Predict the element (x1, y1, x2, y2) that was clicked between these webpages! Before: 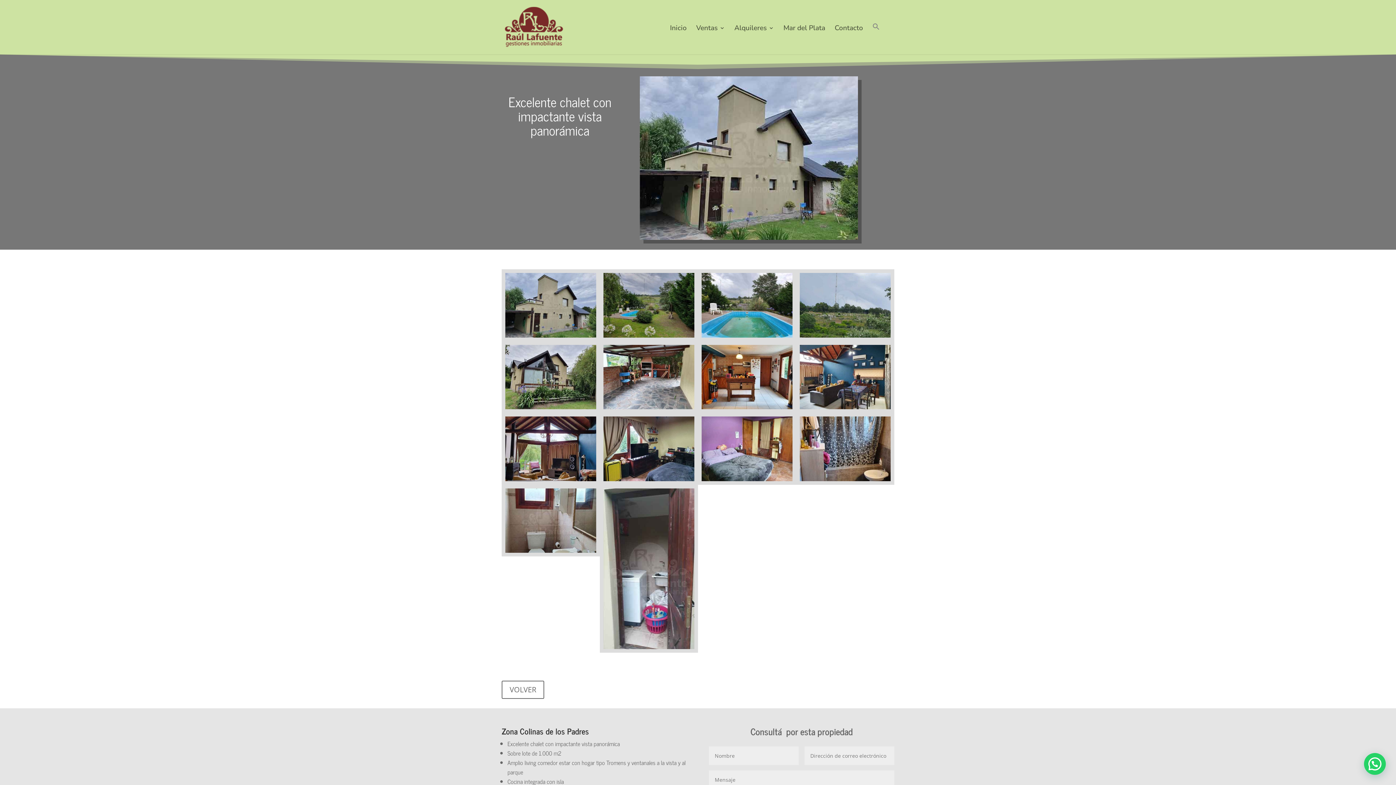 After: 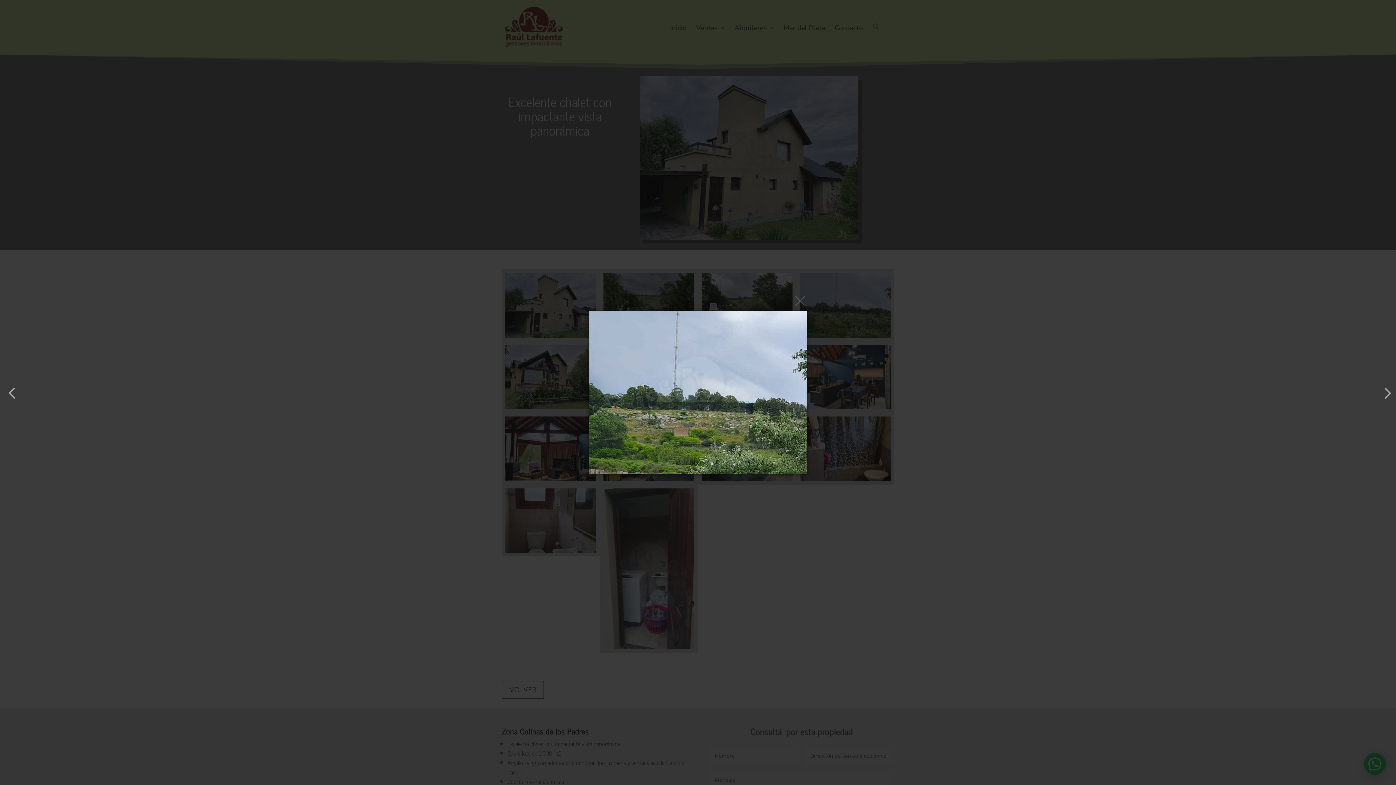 Action: bbox: (800, 334, 890, 340)